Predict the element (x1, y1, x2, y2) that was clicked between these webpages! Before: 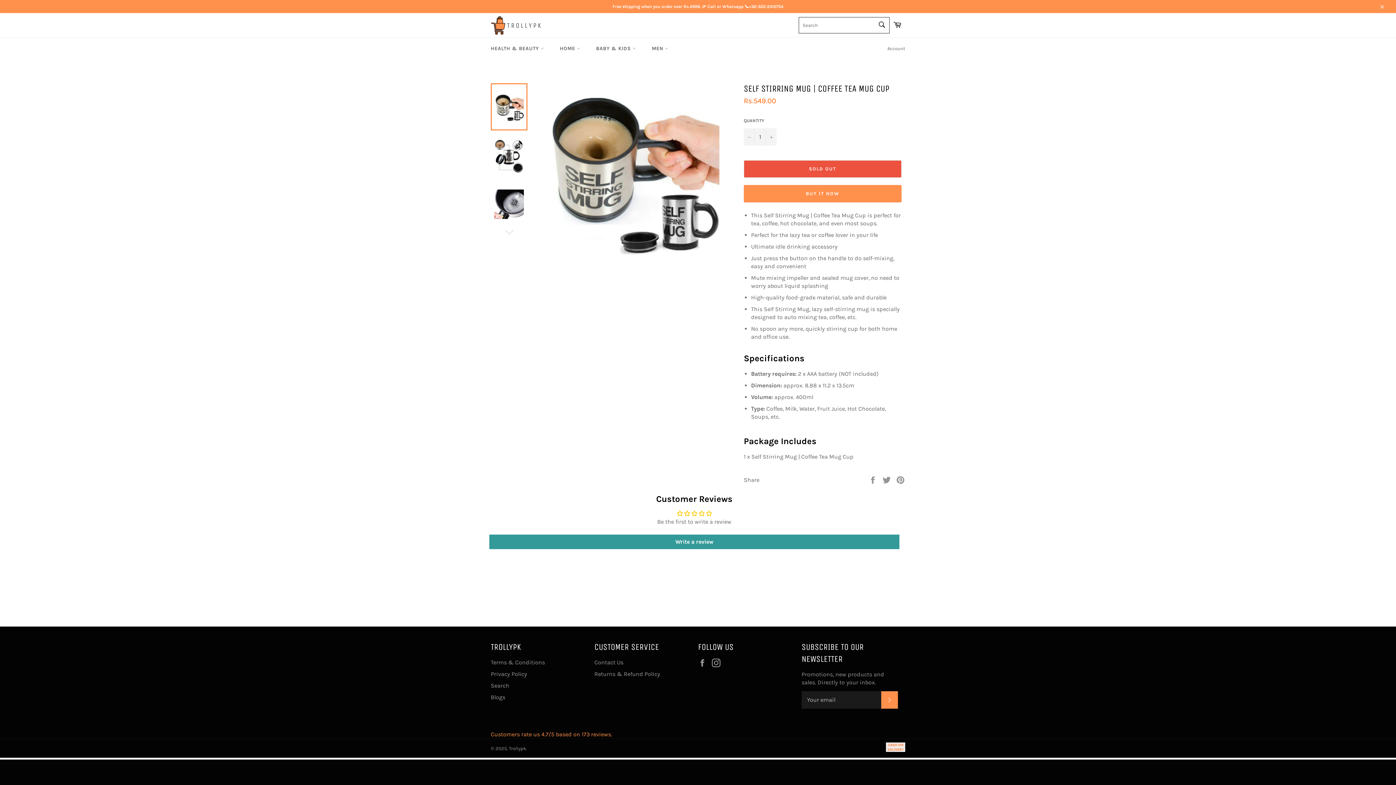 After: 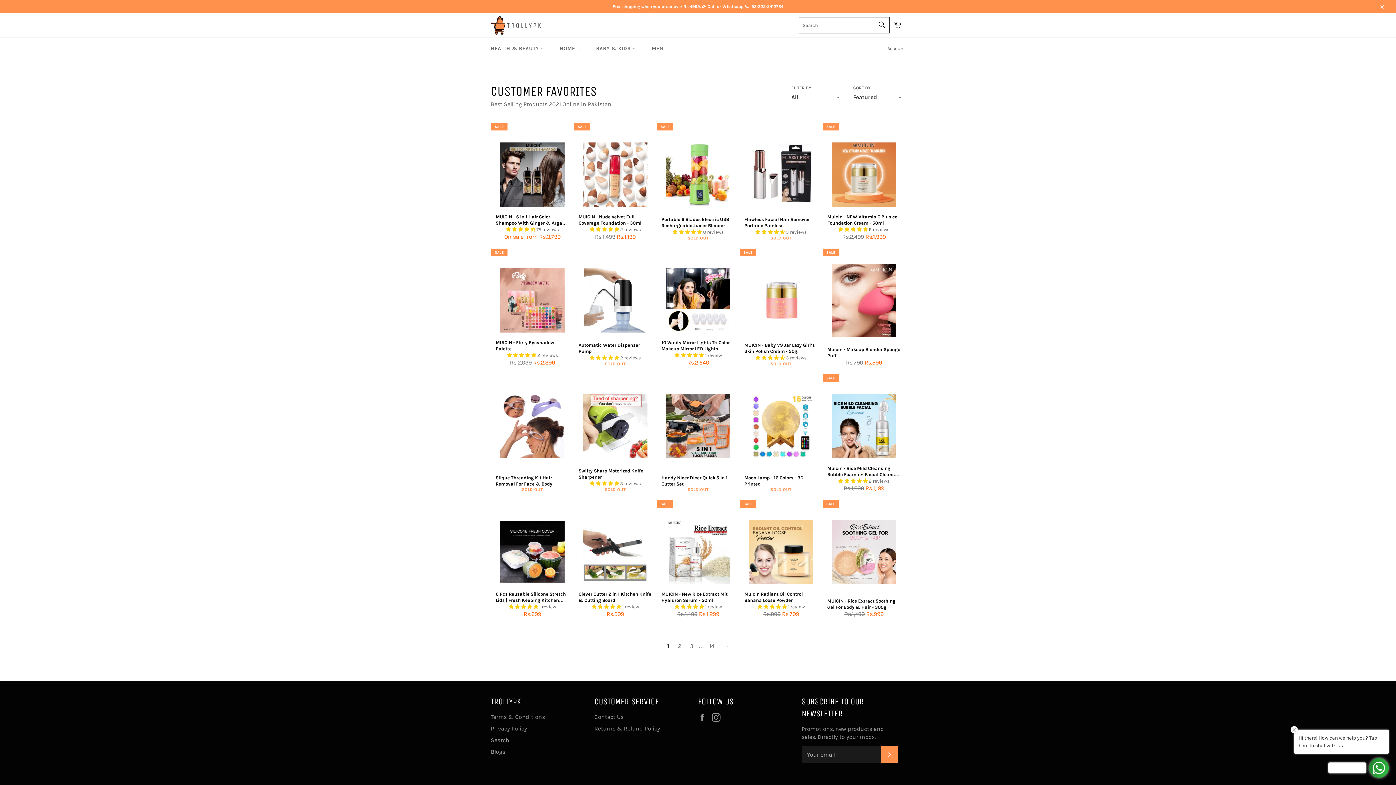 Action: bbox: (0, 0, 1396, 13) label: Free shipping when you order over Rs.4999. 👉 Call or Whatsapp 📞+92-322-2412754